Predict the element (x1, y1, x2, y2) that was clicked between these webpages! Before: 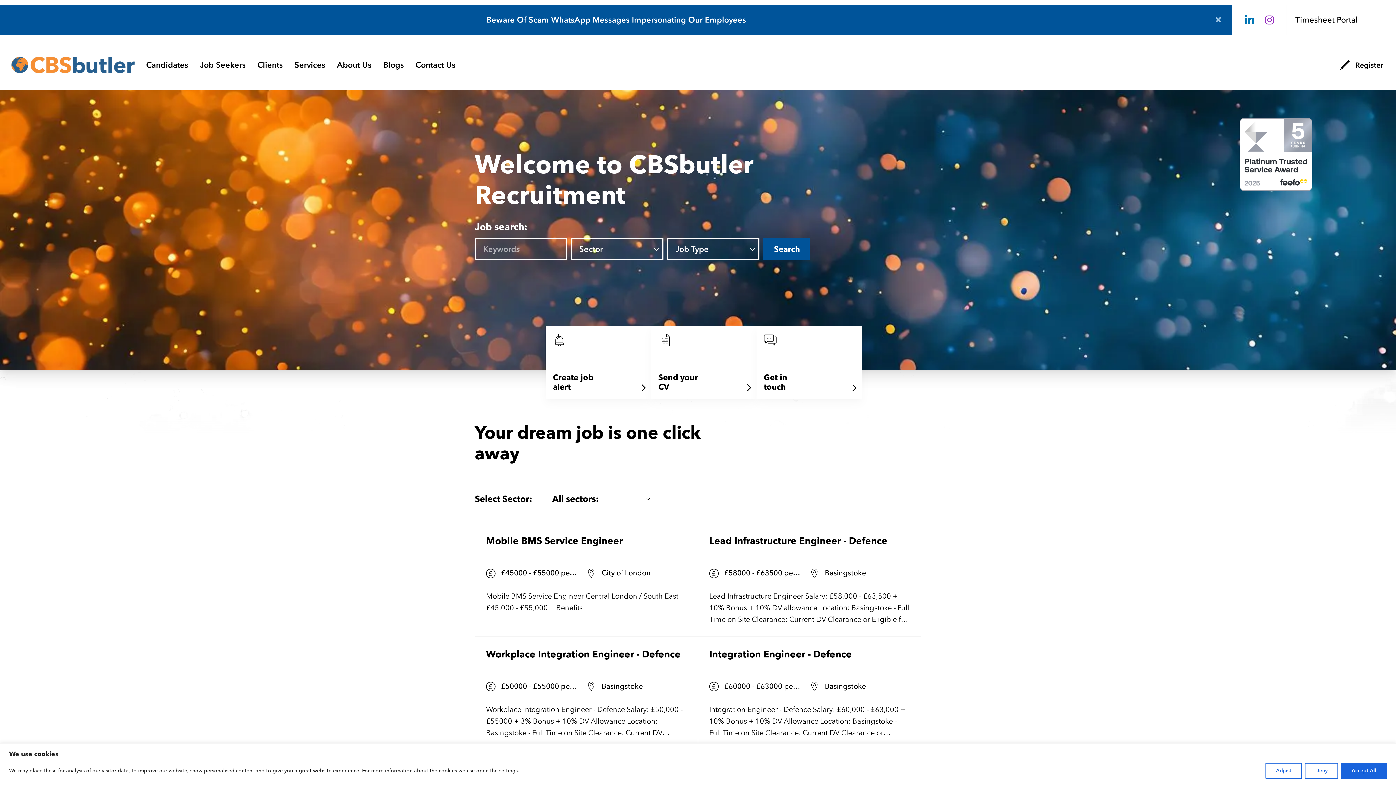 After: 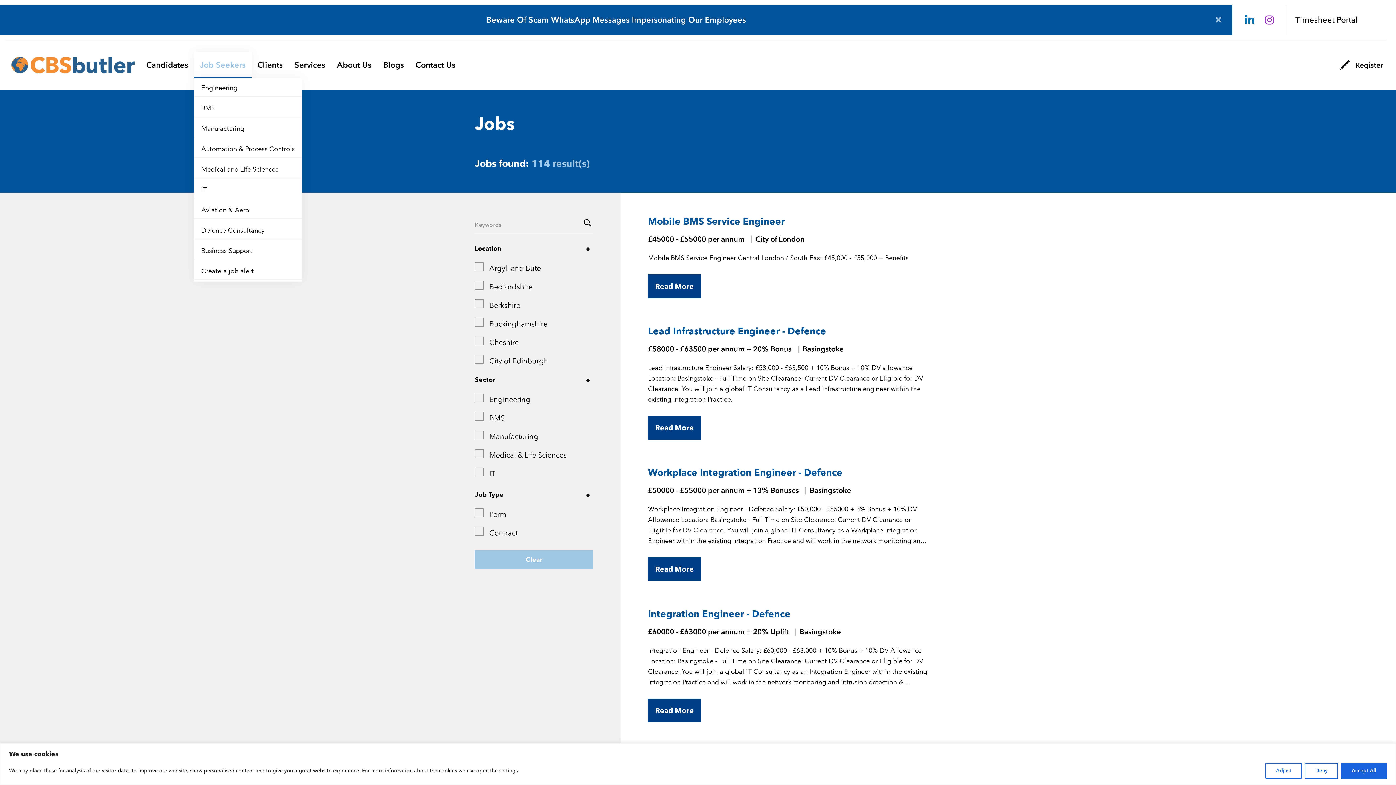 Action: bbox: (194, 52, 251, 78) label: Job Seekers